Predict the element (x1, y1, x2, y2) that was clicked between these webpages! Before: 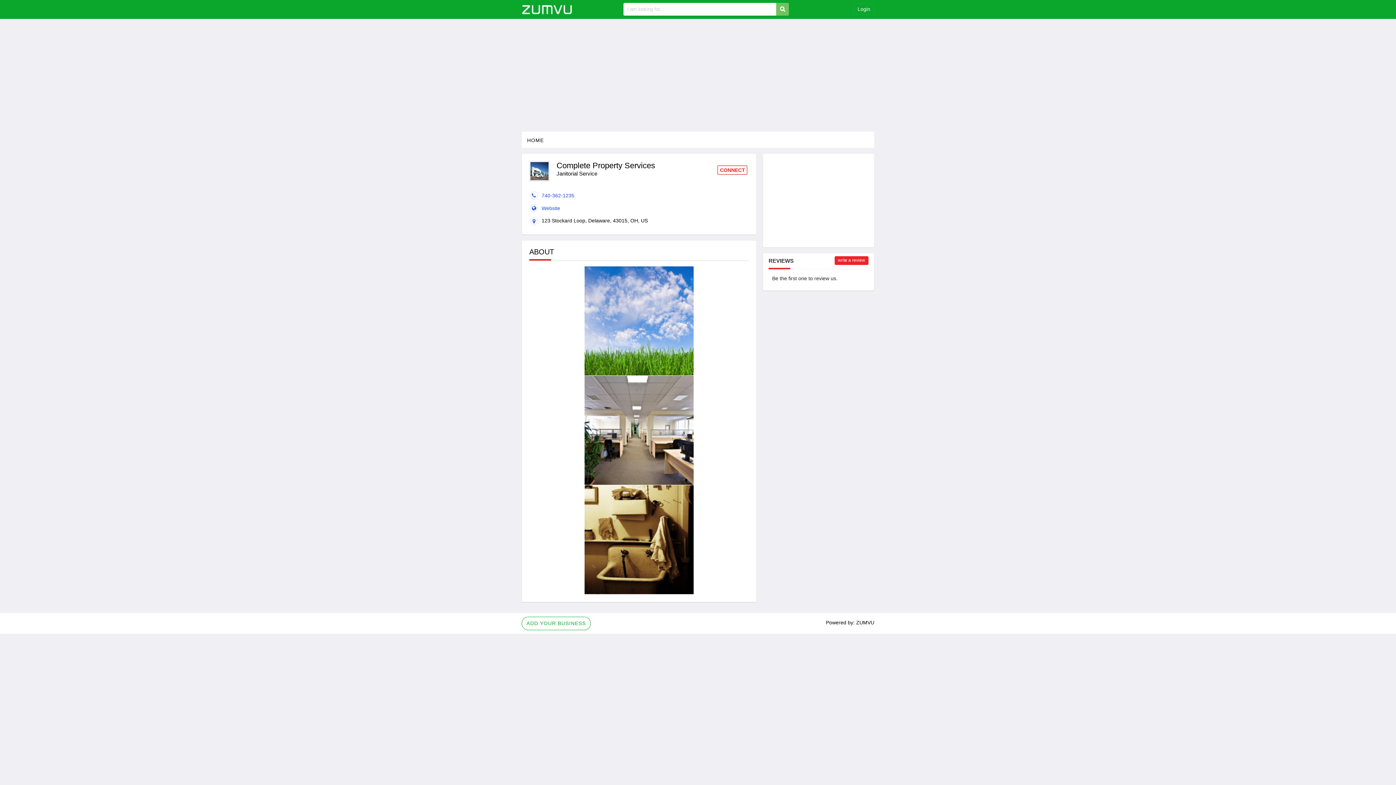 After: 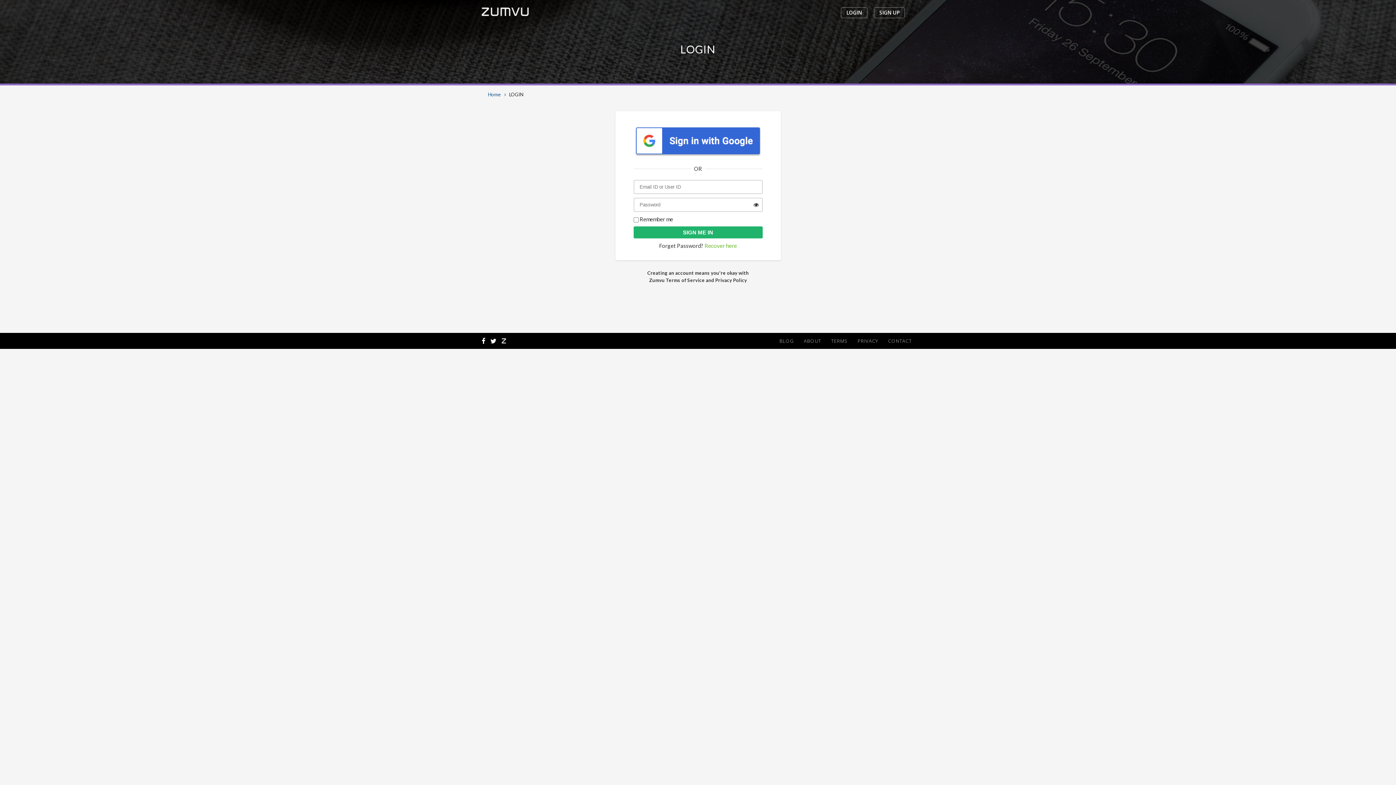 Action: label: Login bbox: (853, 3, 874, 14)